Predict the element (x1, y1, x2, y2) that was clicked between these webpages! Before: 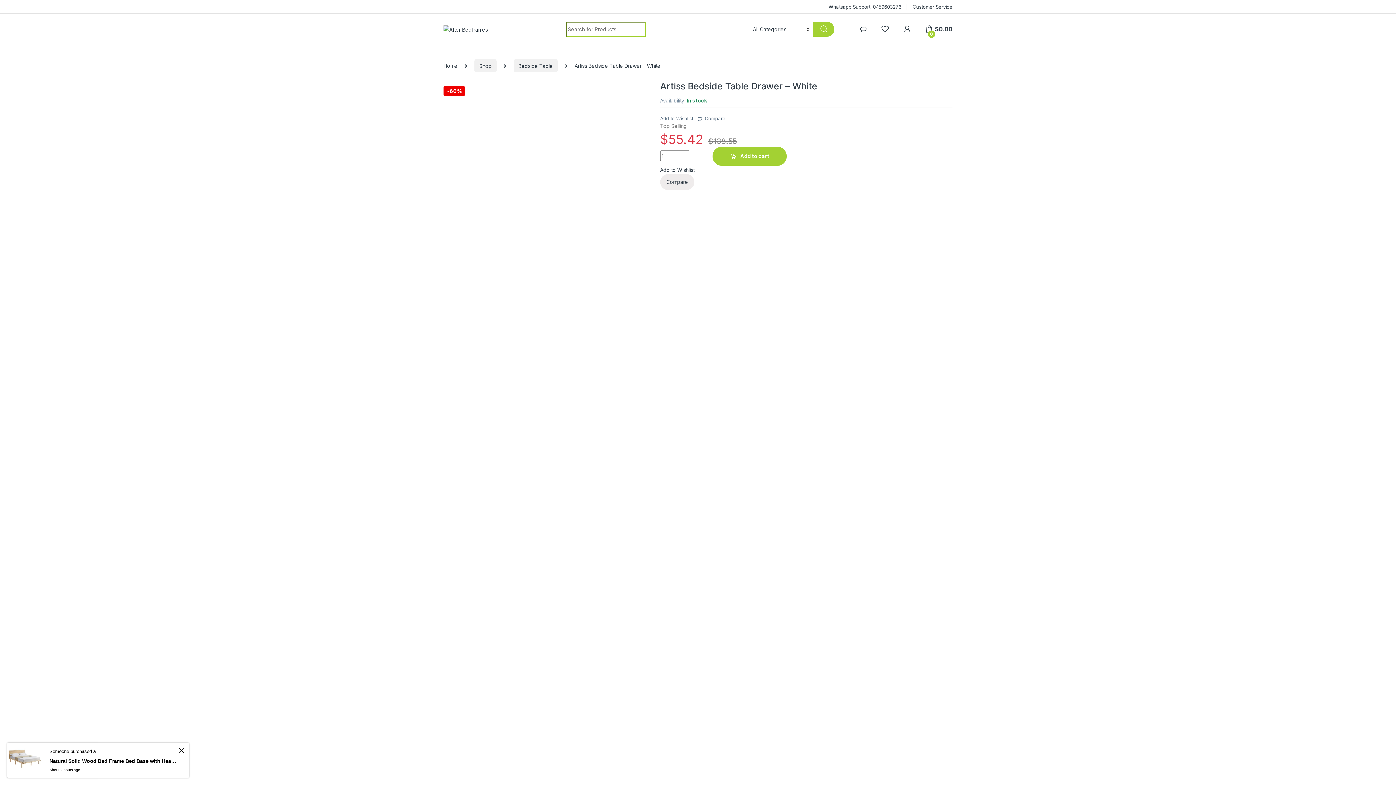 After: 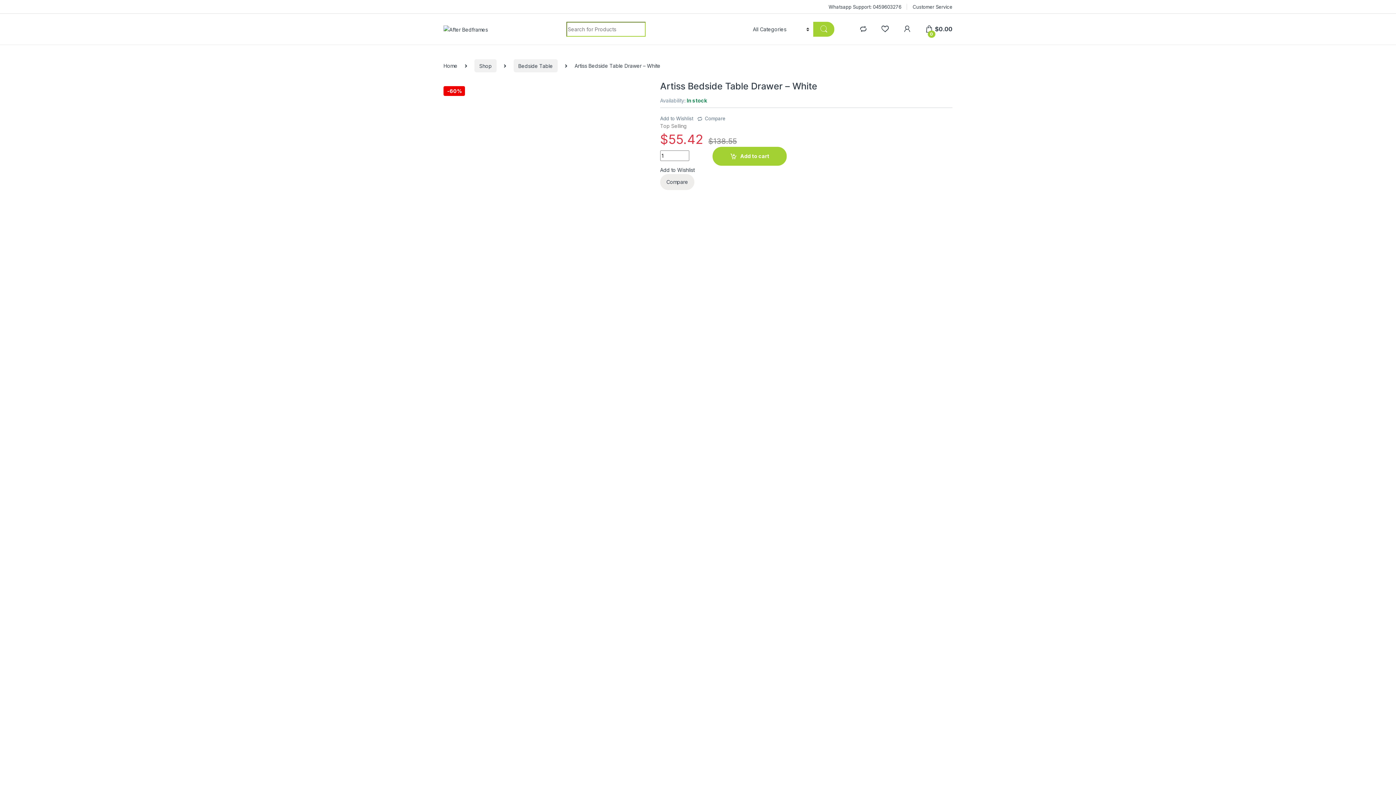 Action: bbox: (443, 4, 445, 5)